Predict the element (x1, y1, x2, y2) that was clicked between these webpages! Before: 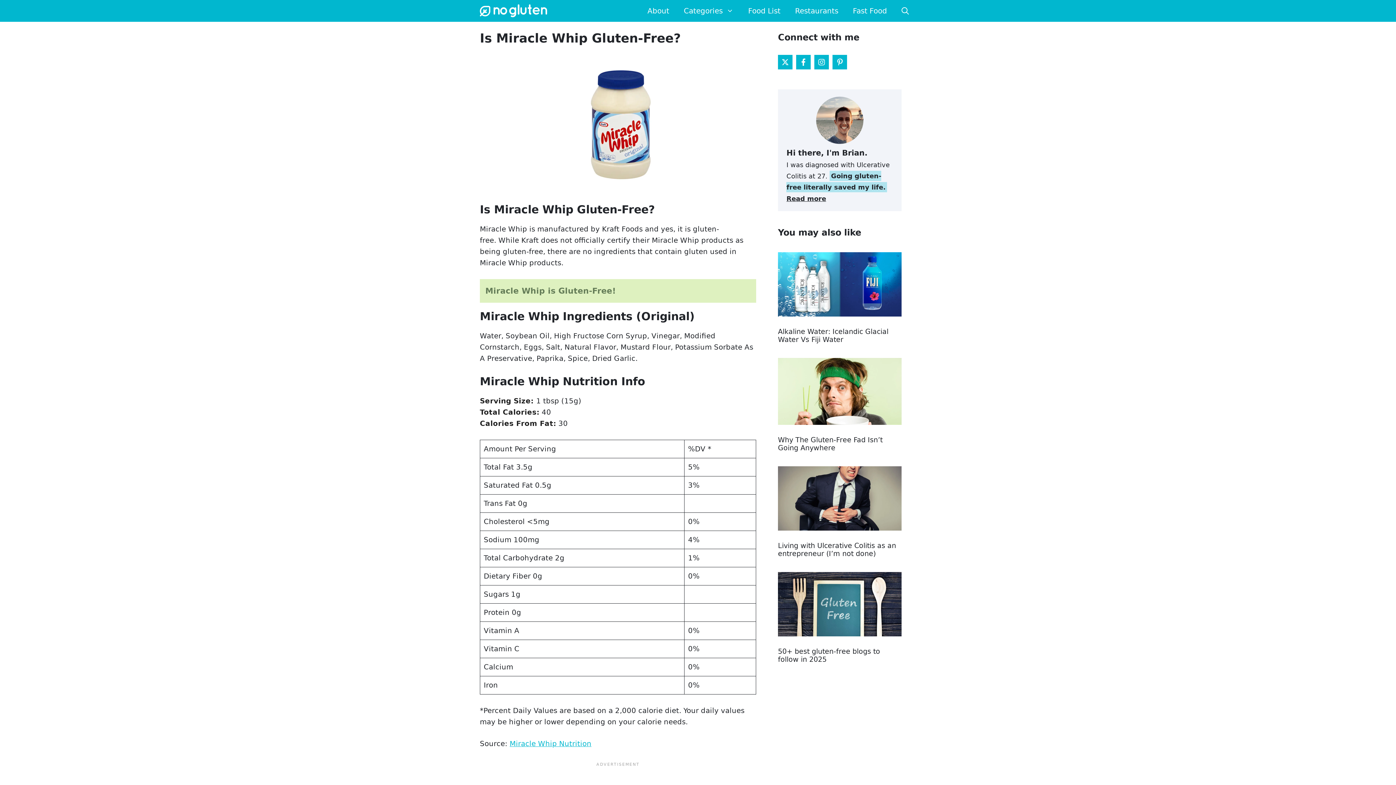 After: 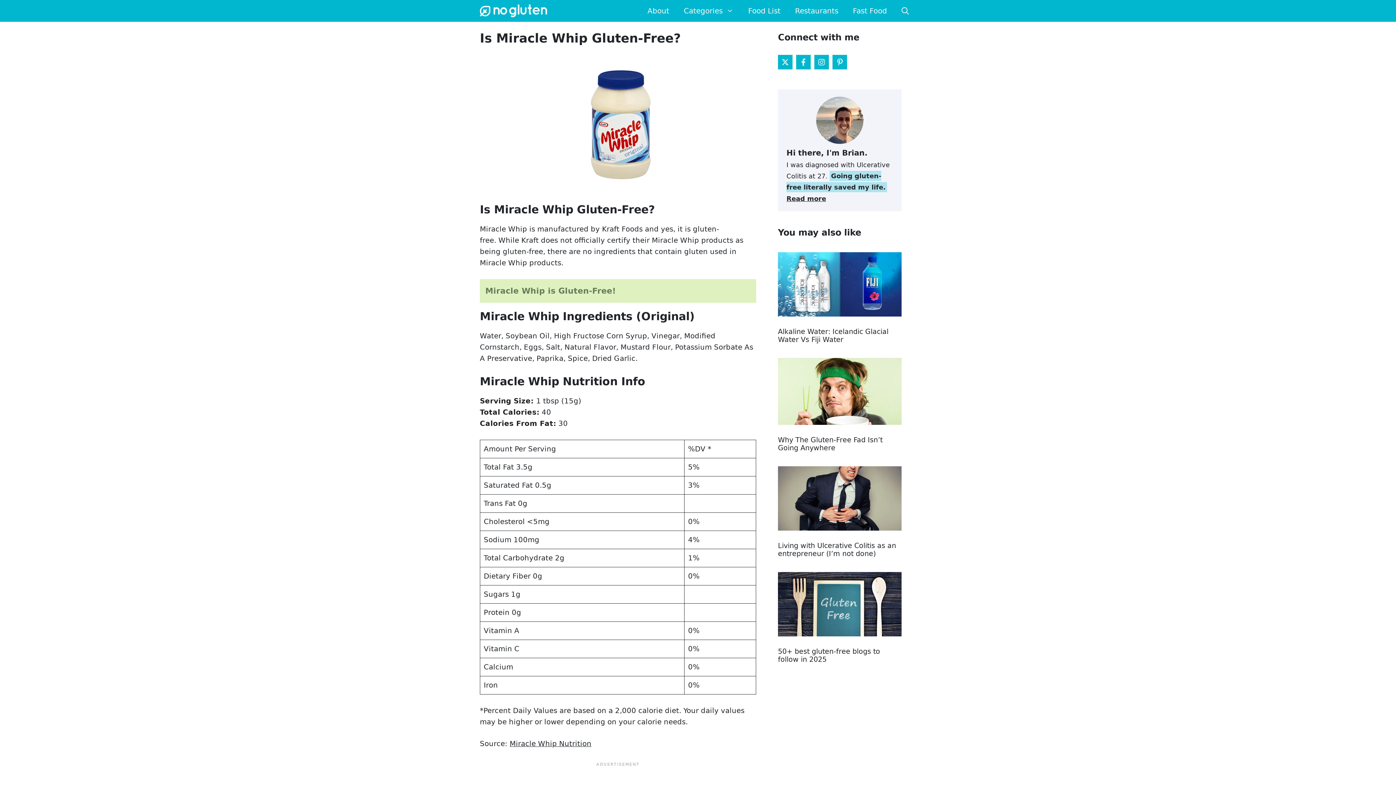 Action: label: Miracle Whip Nutrition bbox: (509, 740, 591, 748)